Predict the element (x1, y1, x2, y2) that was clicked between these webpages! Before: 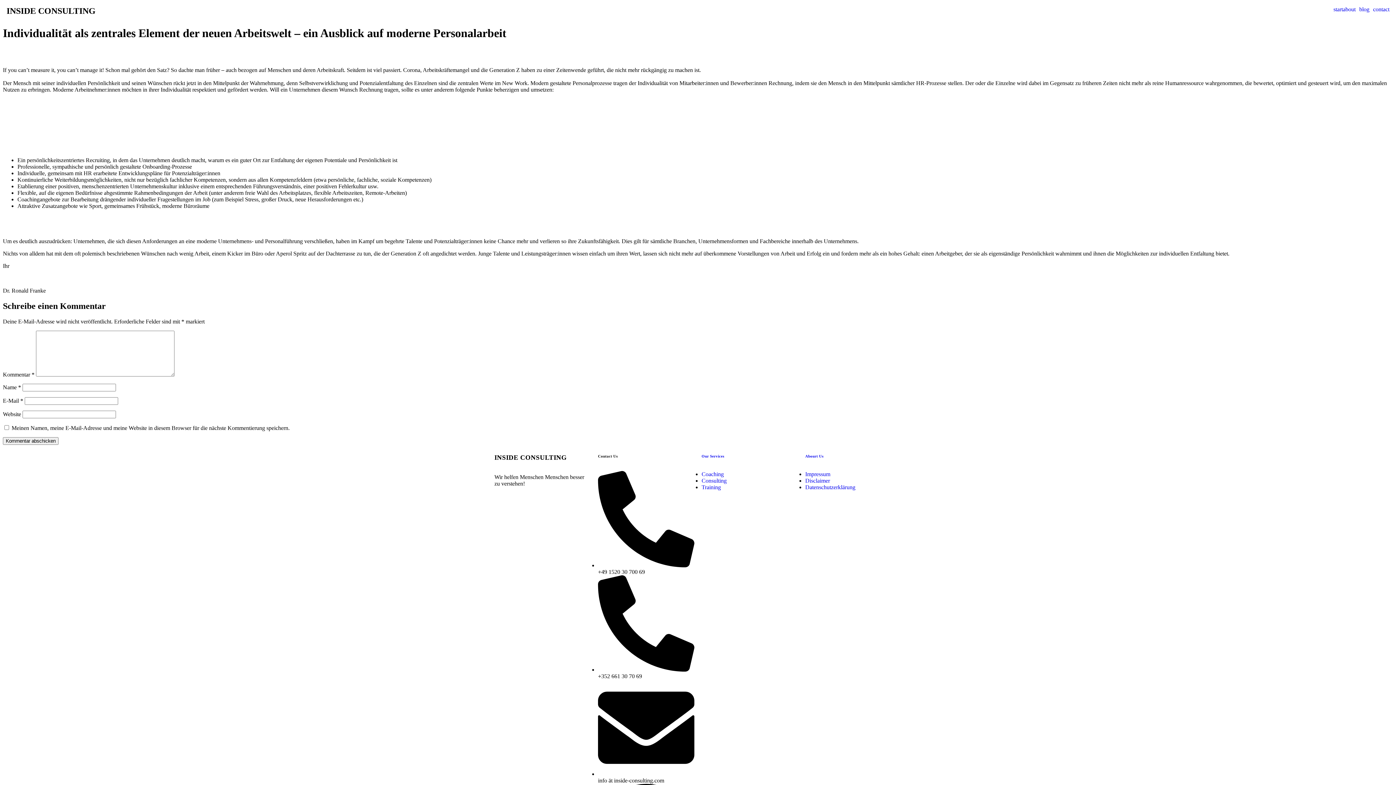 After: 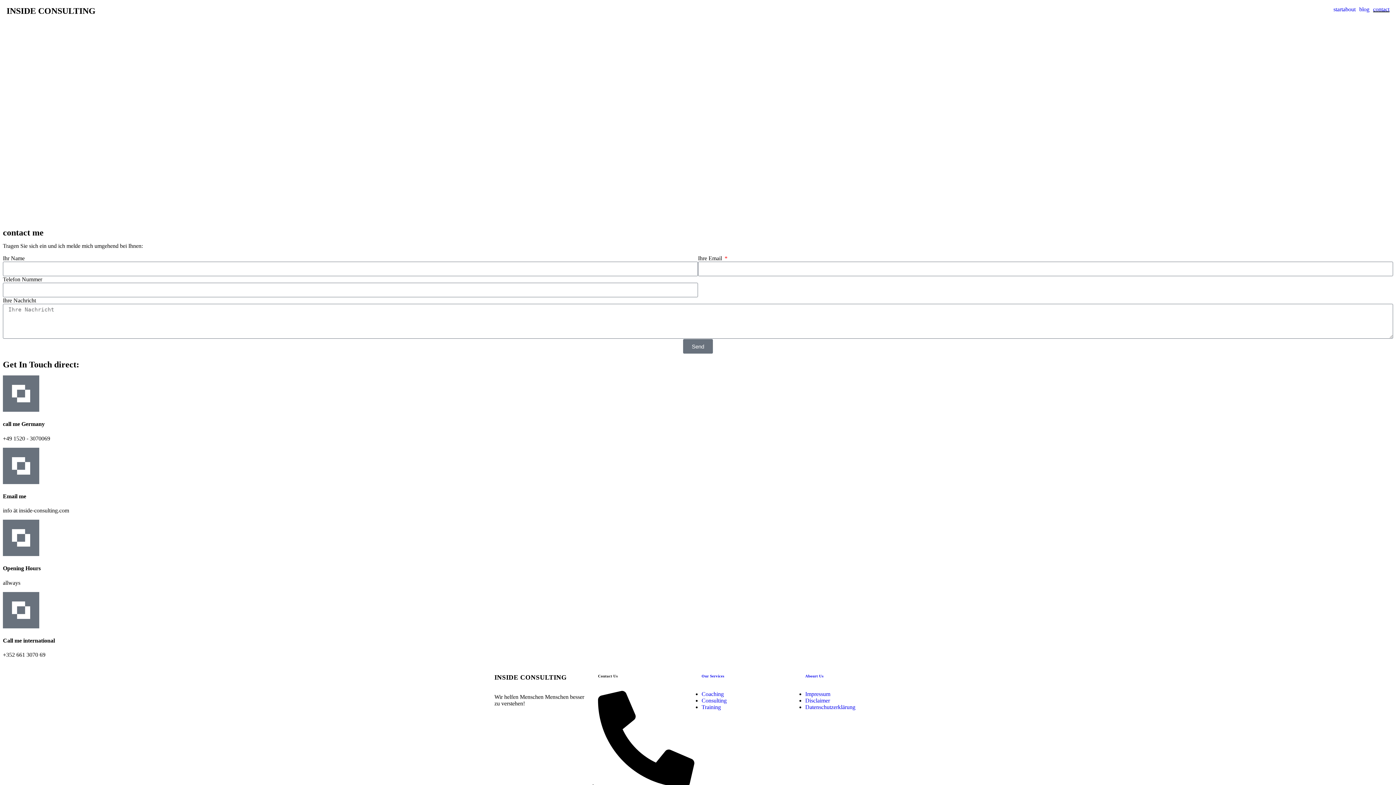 Action: bbox: (1373, 6, 1389, 12) label: contact